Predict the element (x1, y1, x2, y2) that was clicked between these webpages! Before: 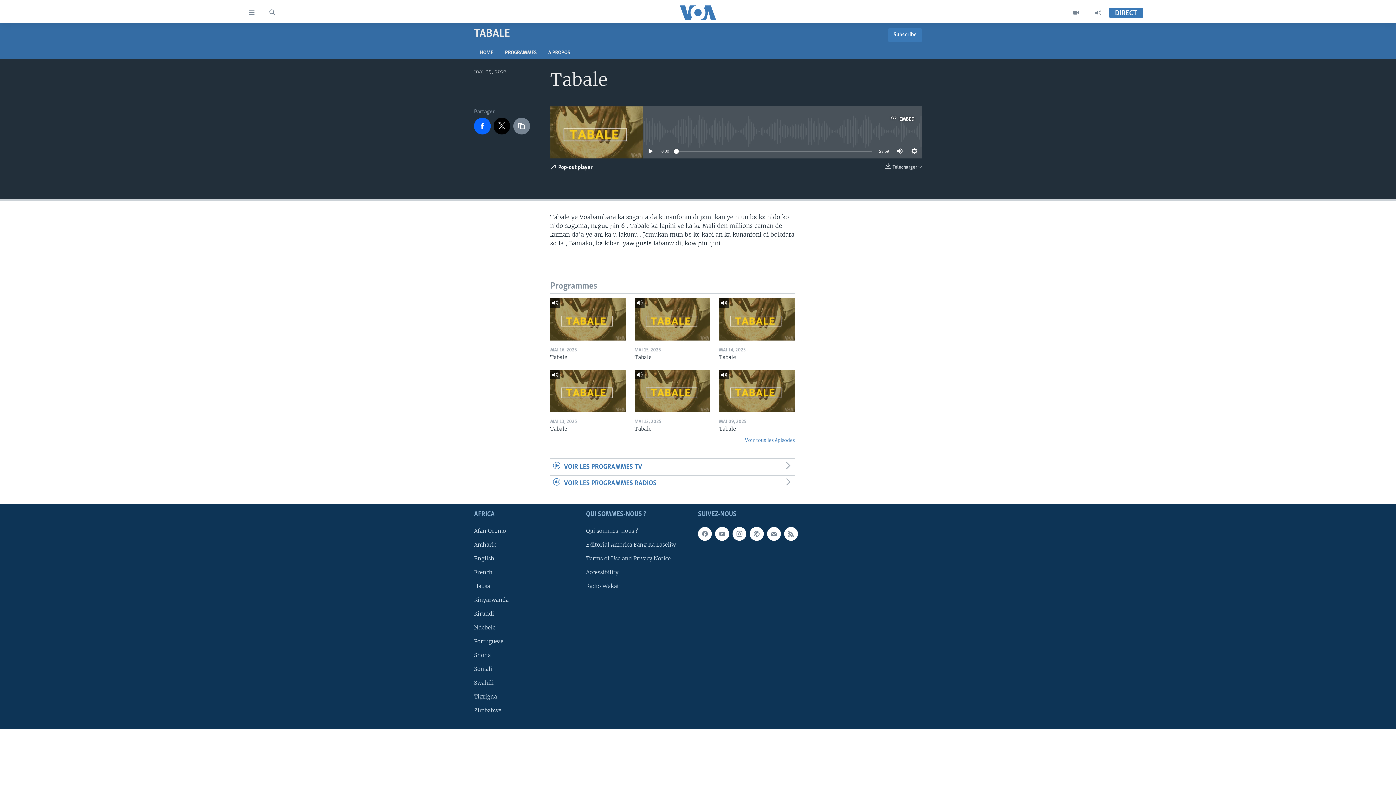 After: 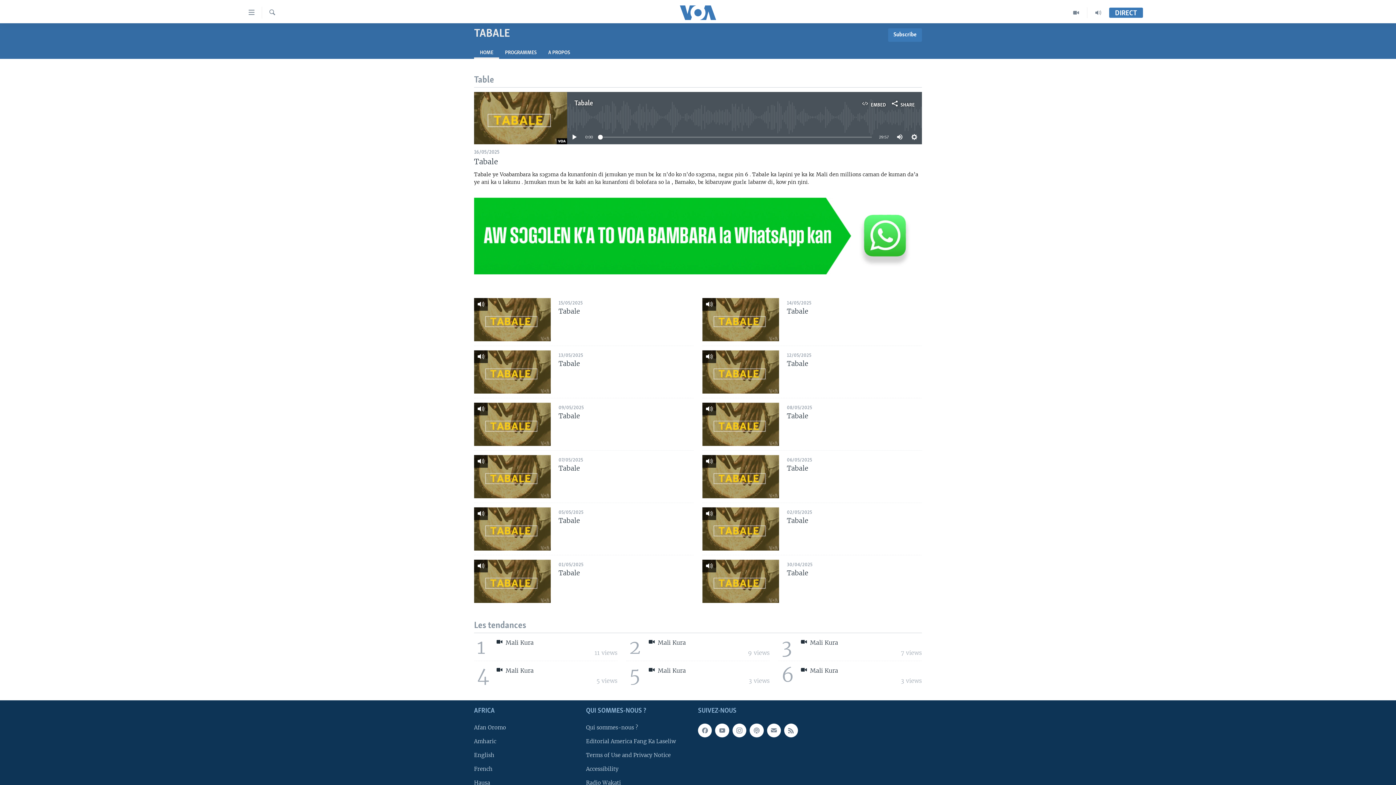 Action: bbox: (474, 46, 499, 58) label: HOME